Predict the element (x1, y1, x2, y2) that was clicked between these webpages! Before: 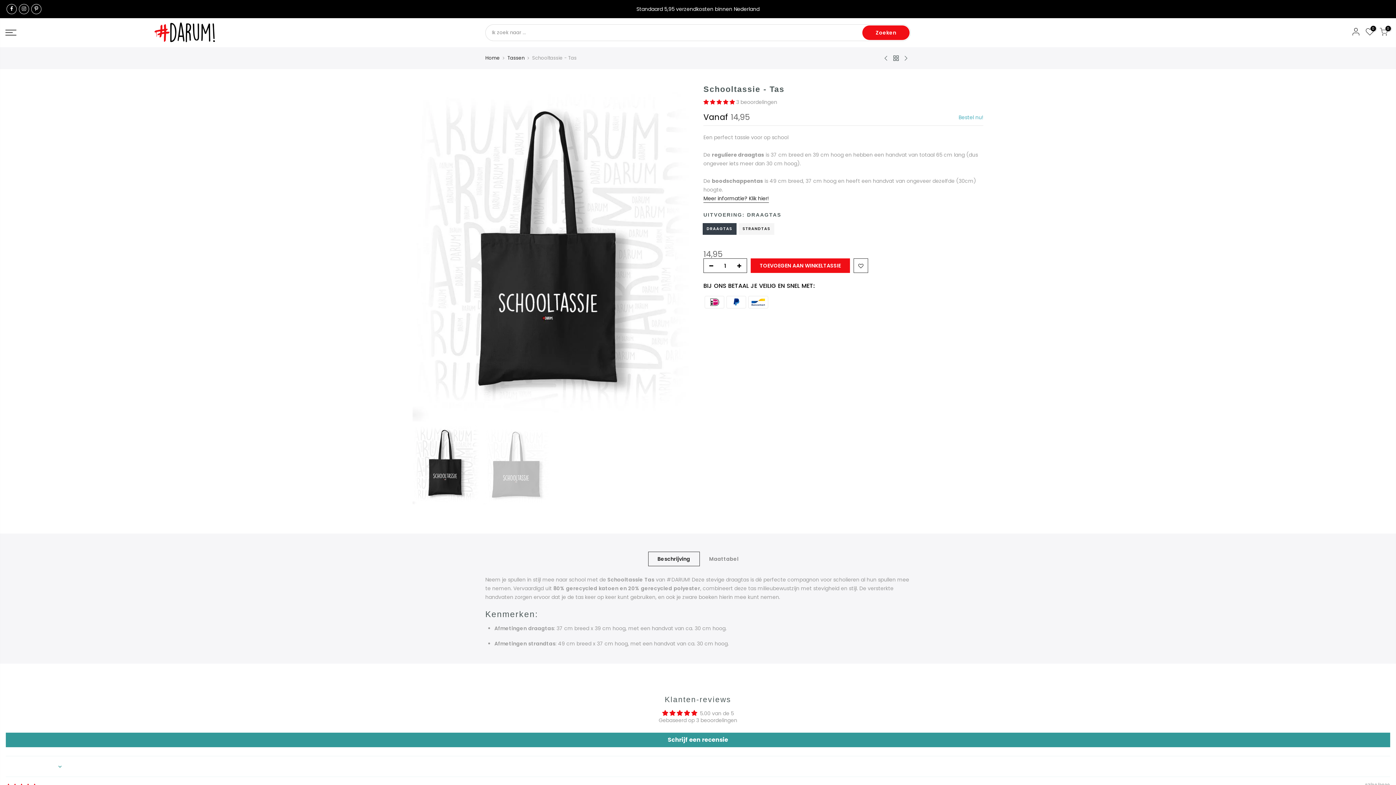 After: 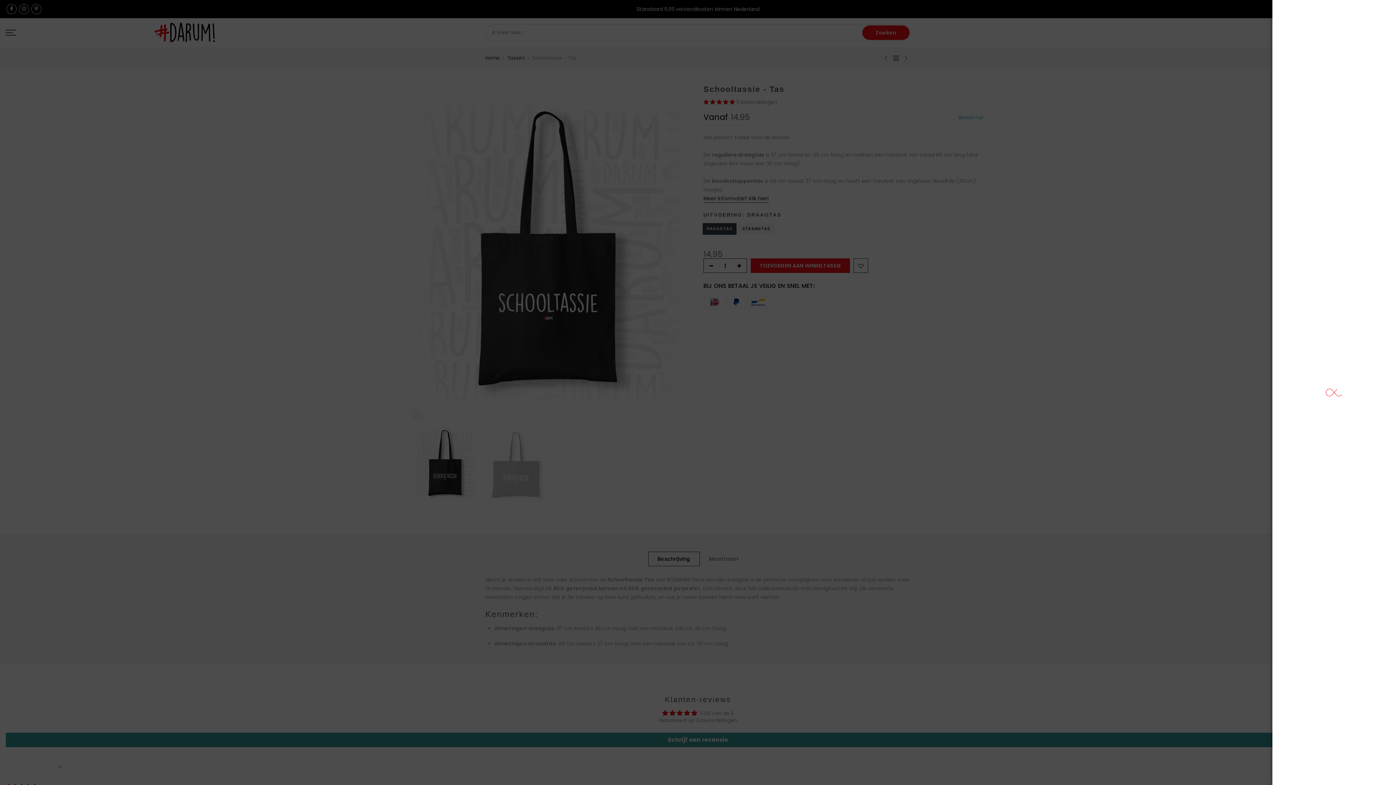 Action: bbox: (1352, 27, 1360, 37)